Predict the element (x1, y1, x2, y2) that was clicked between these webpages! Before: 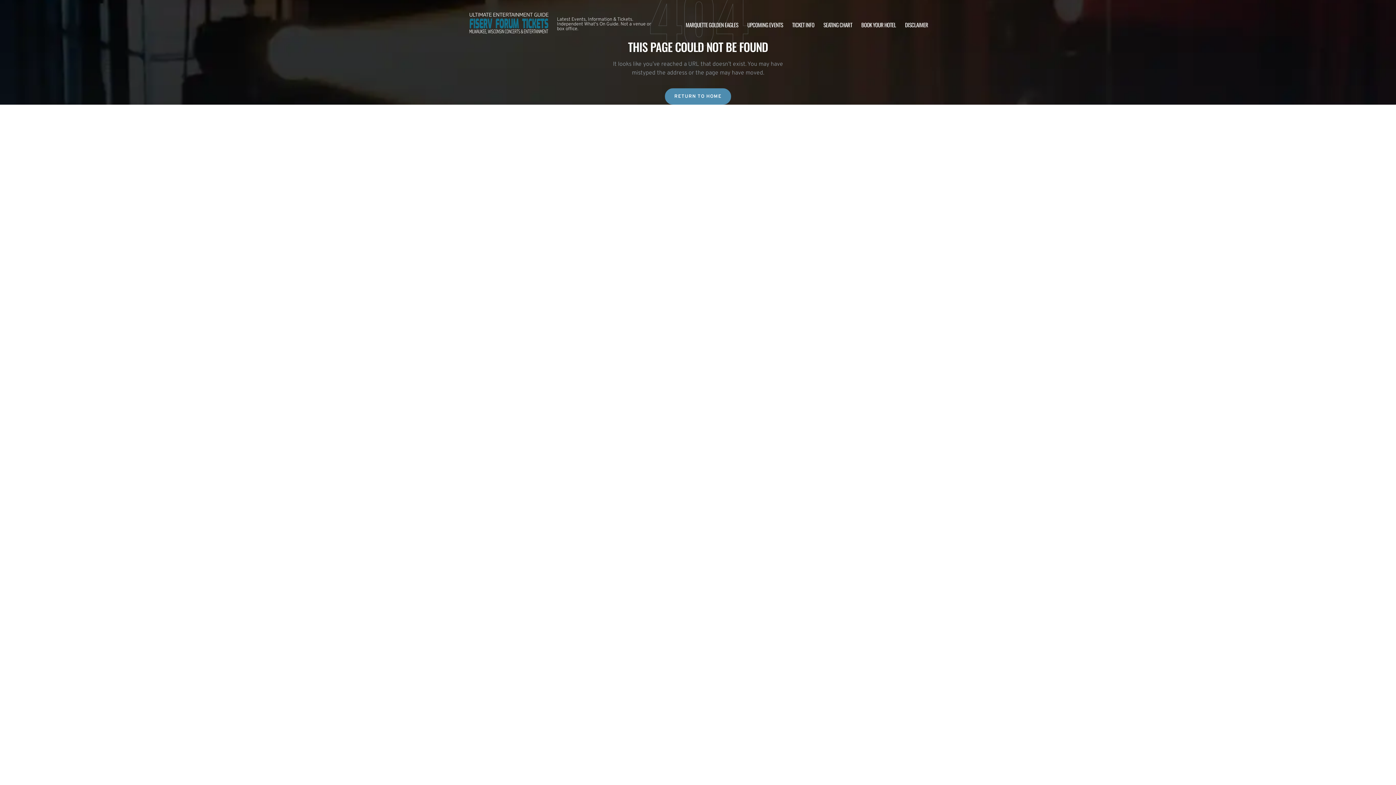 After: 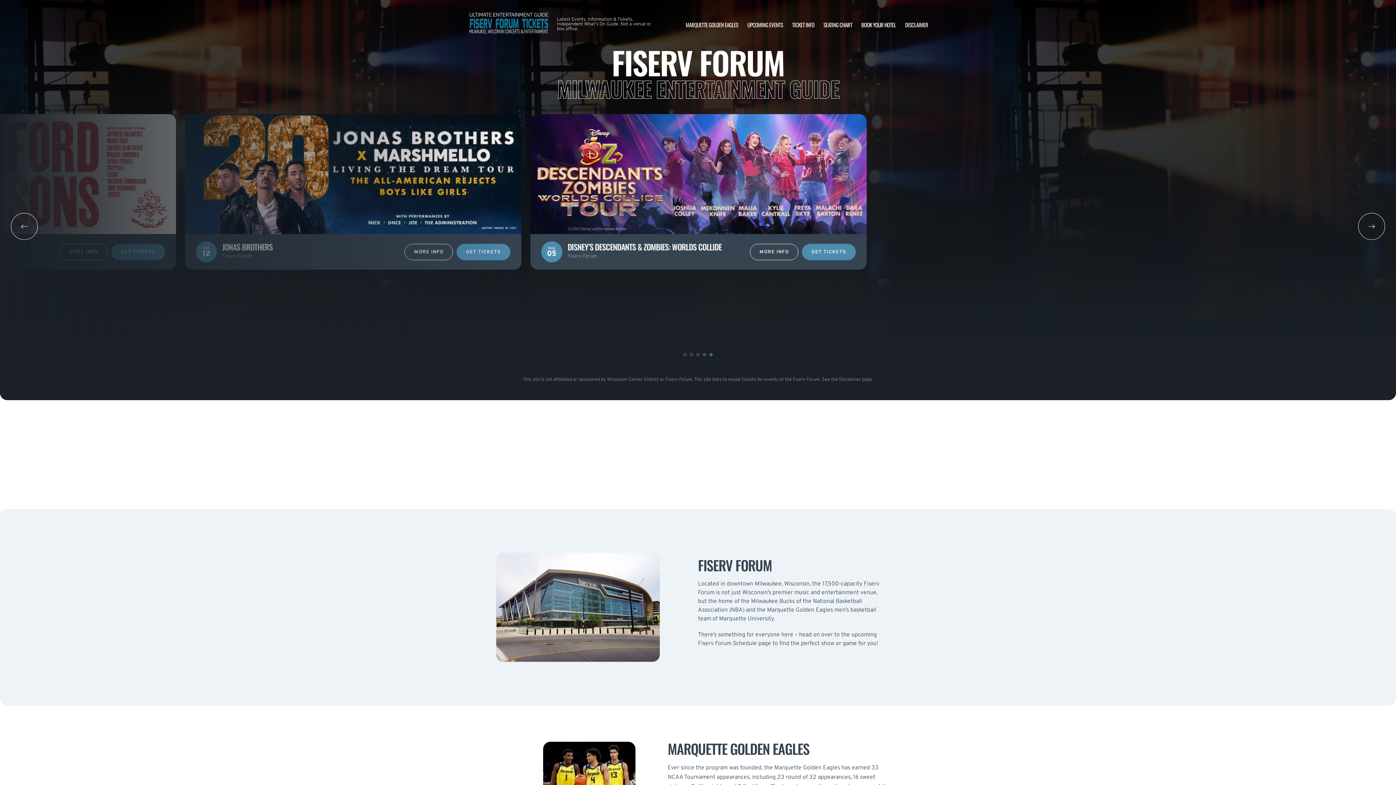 Action: bbox: (665, 88, 731, 104) label: RETURN TO HOME